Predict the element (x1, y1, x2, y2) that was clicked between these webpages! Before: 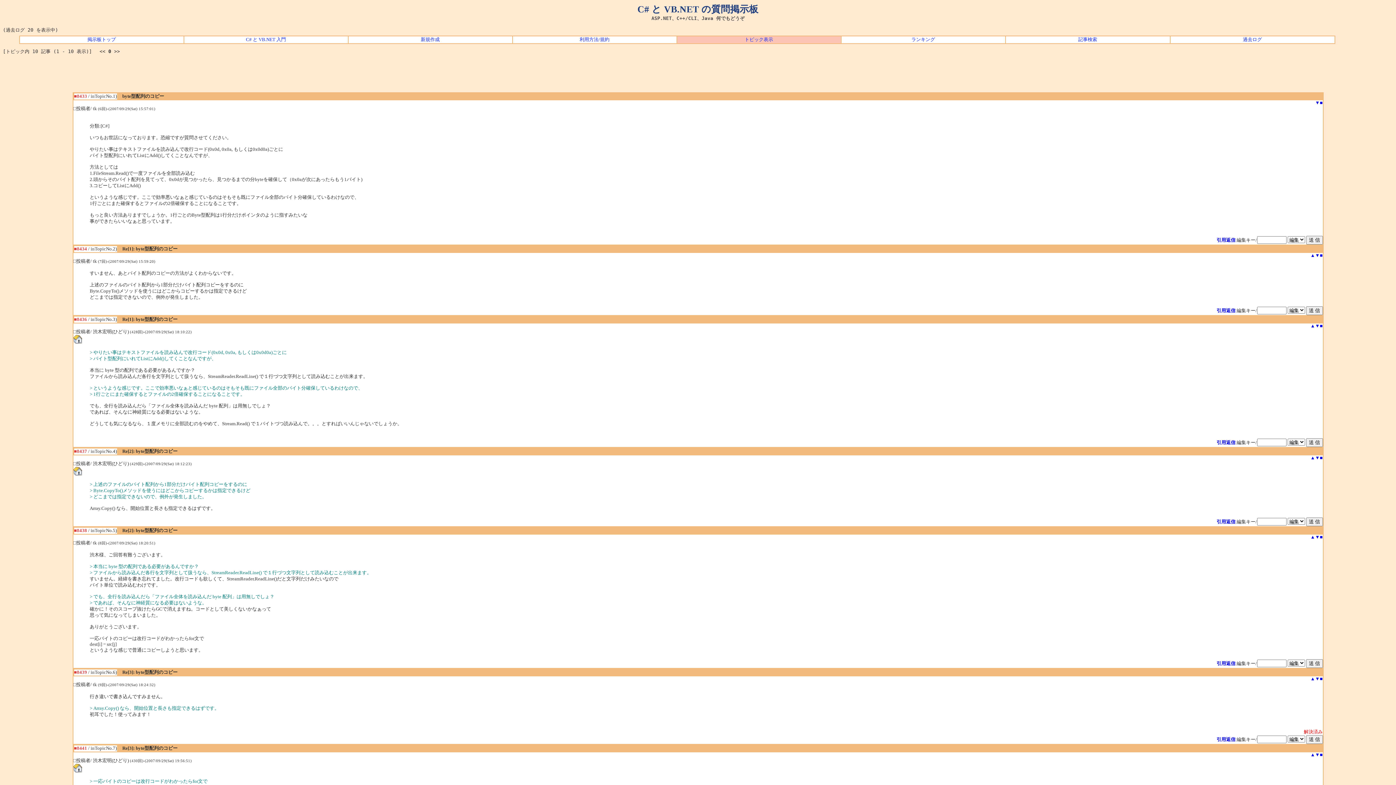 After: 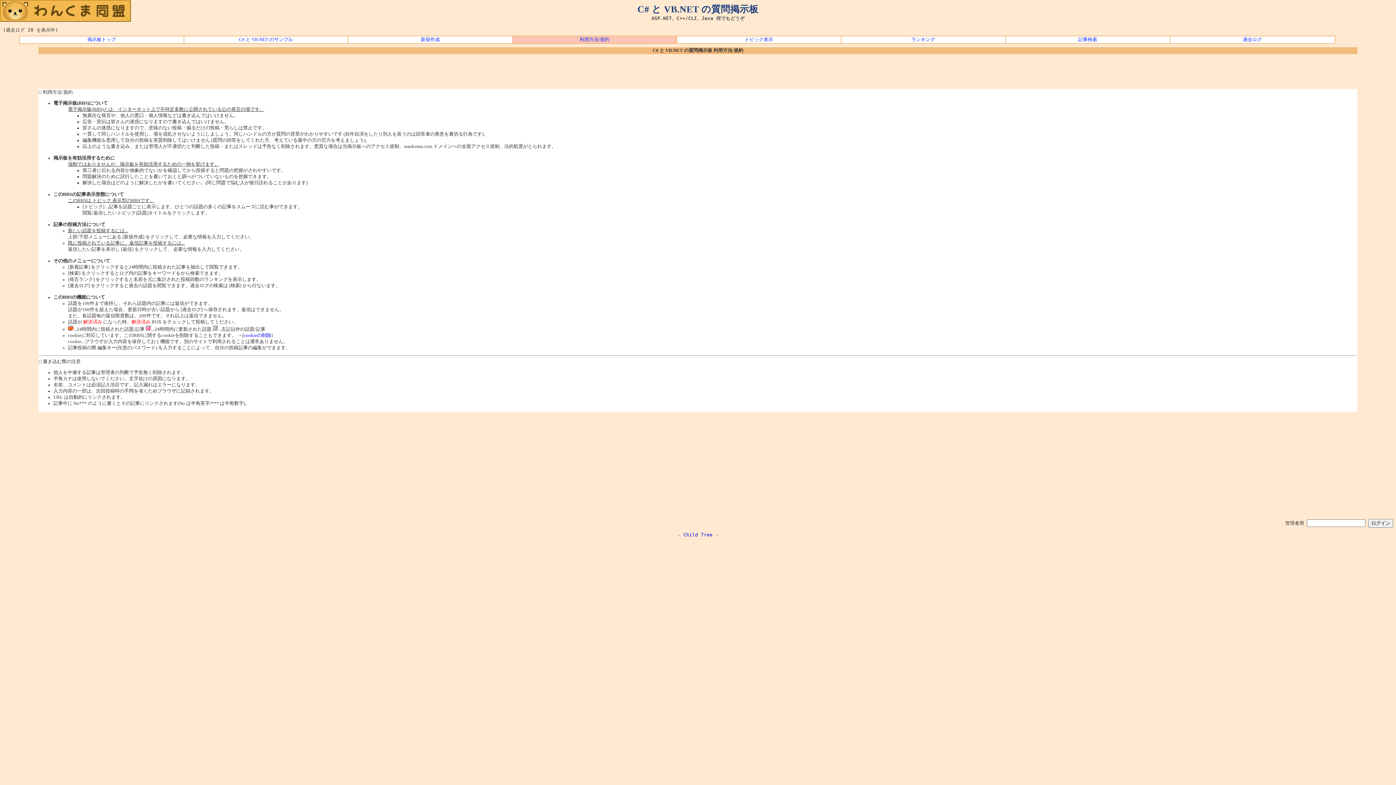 Action: bbox: (513, 36, 676, 43) label: 利用方法/規約